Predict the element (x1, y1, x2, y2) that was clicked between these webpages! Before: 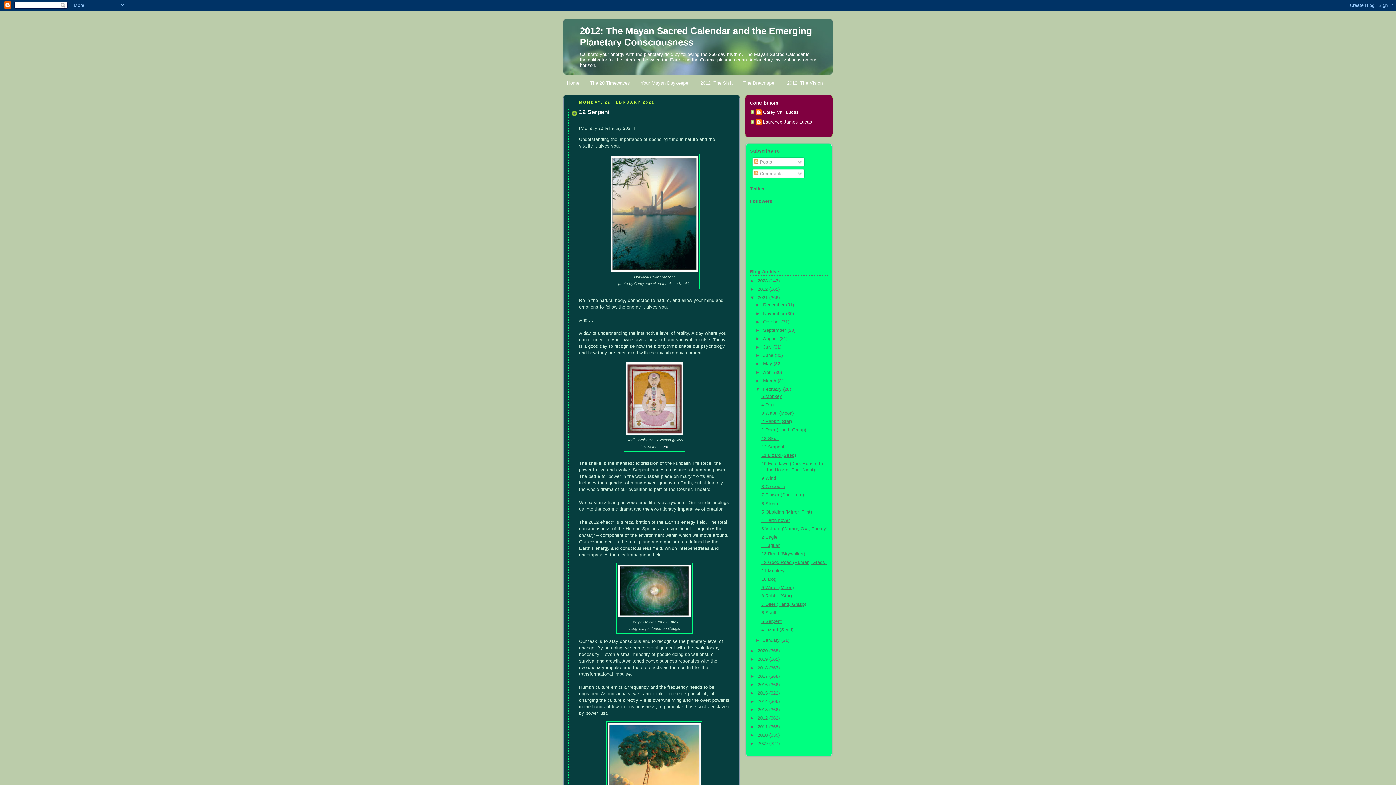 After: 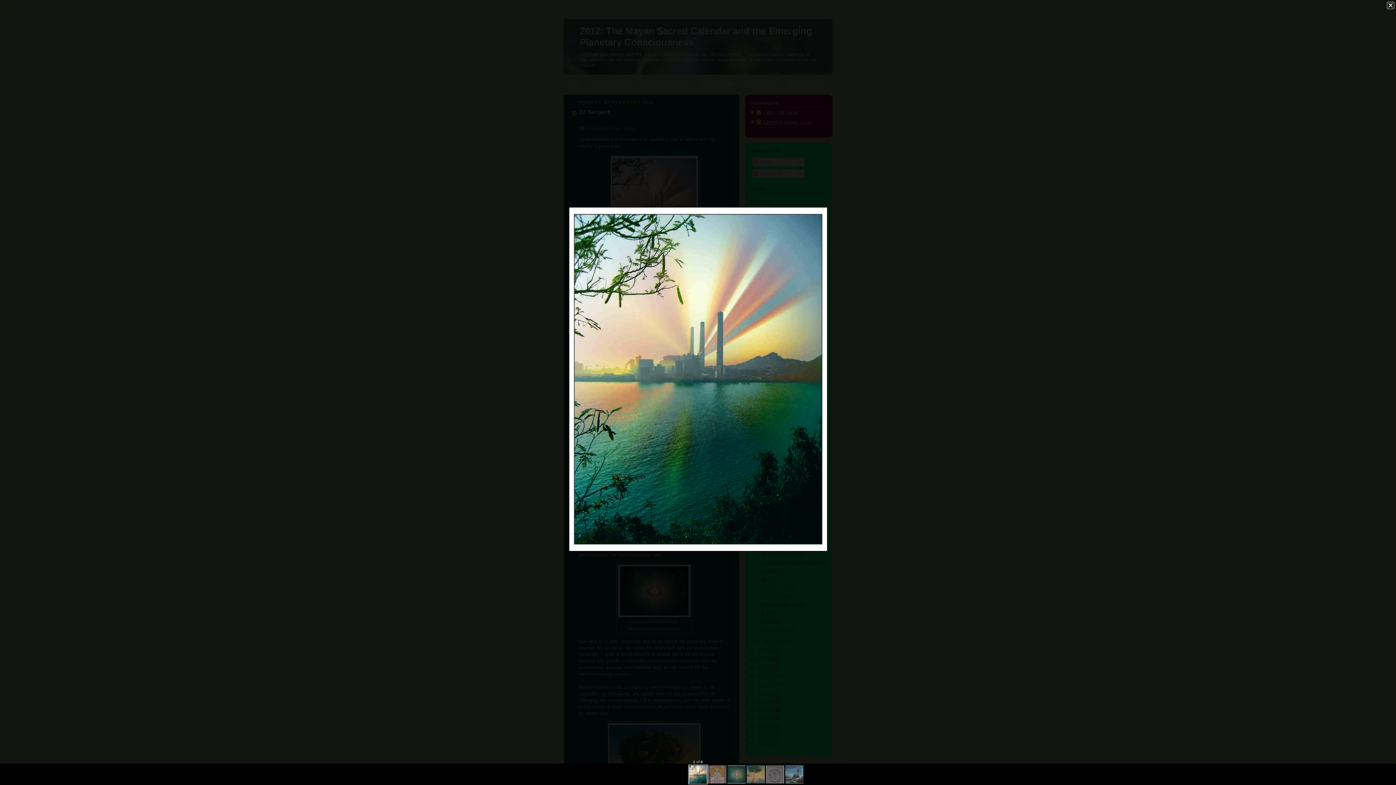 Action: bbox: (610, 268, 698, 273)